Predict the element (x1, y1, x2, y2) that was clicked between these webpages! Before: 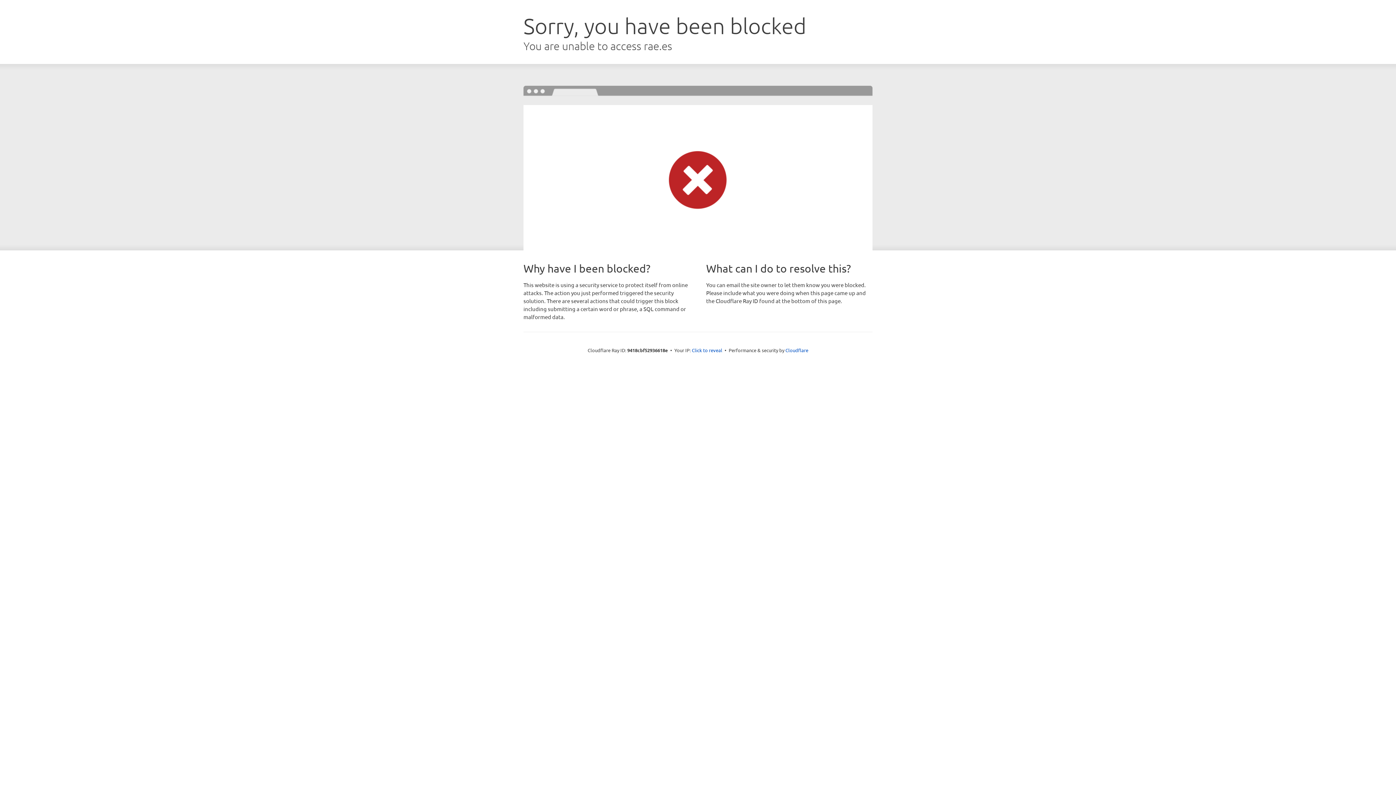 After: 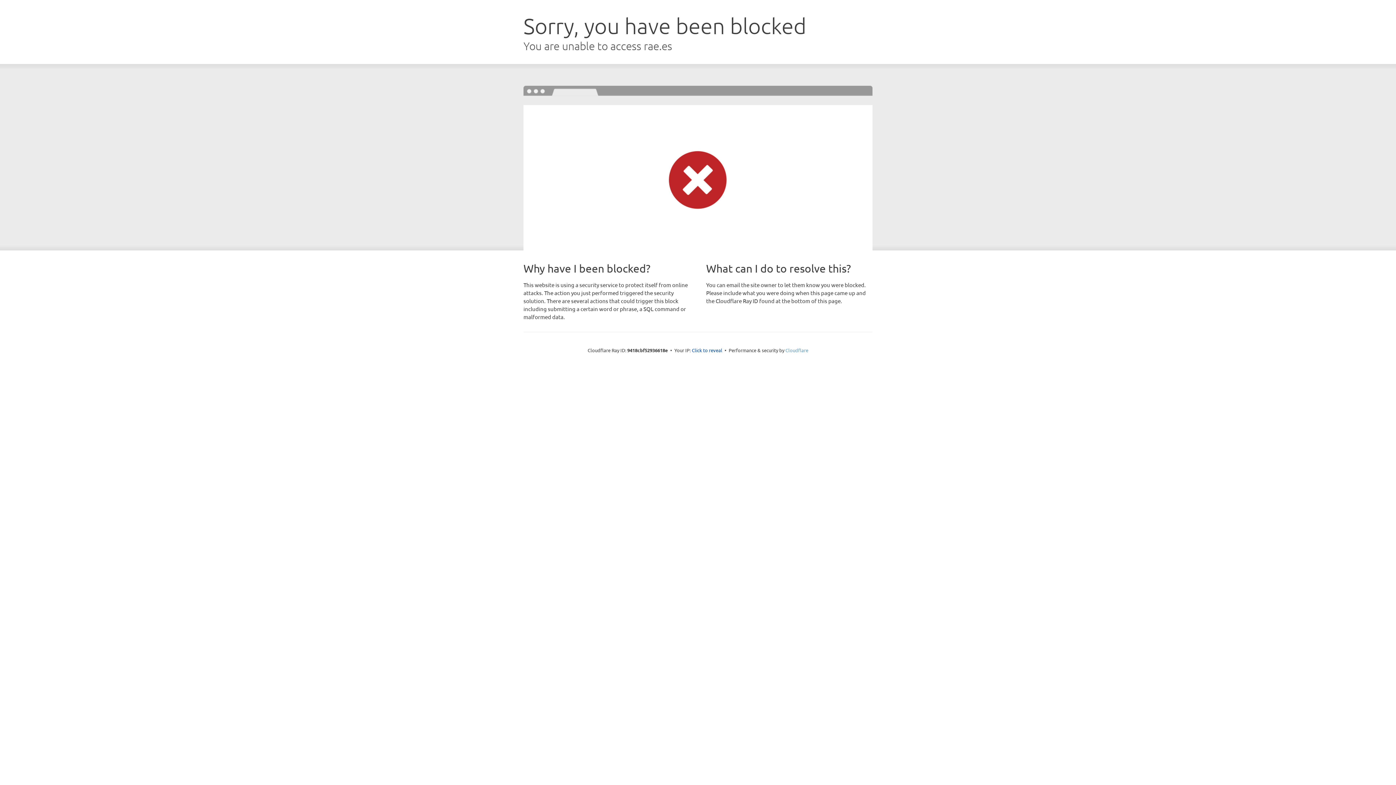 Action: label: Cloudflare bbox: (785, 347, 808, 353)